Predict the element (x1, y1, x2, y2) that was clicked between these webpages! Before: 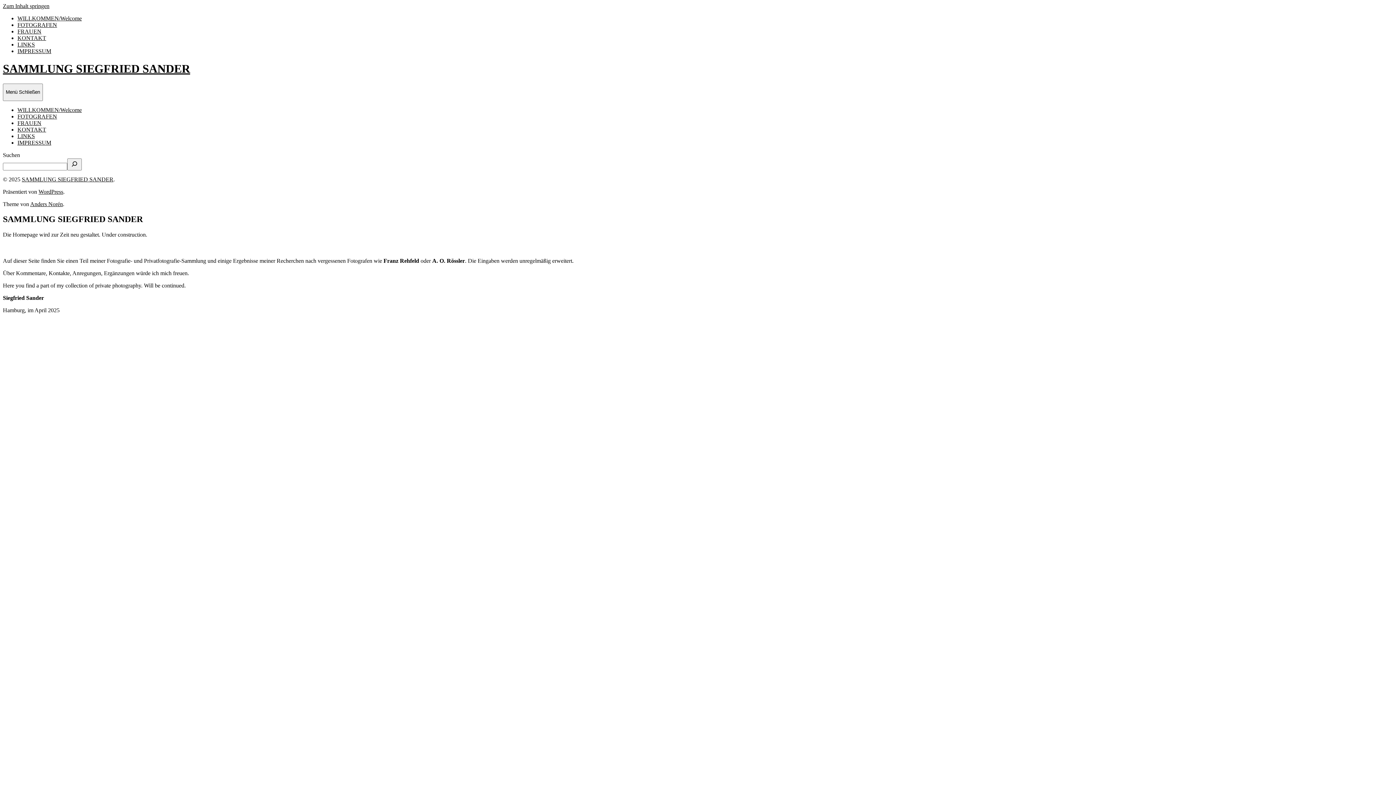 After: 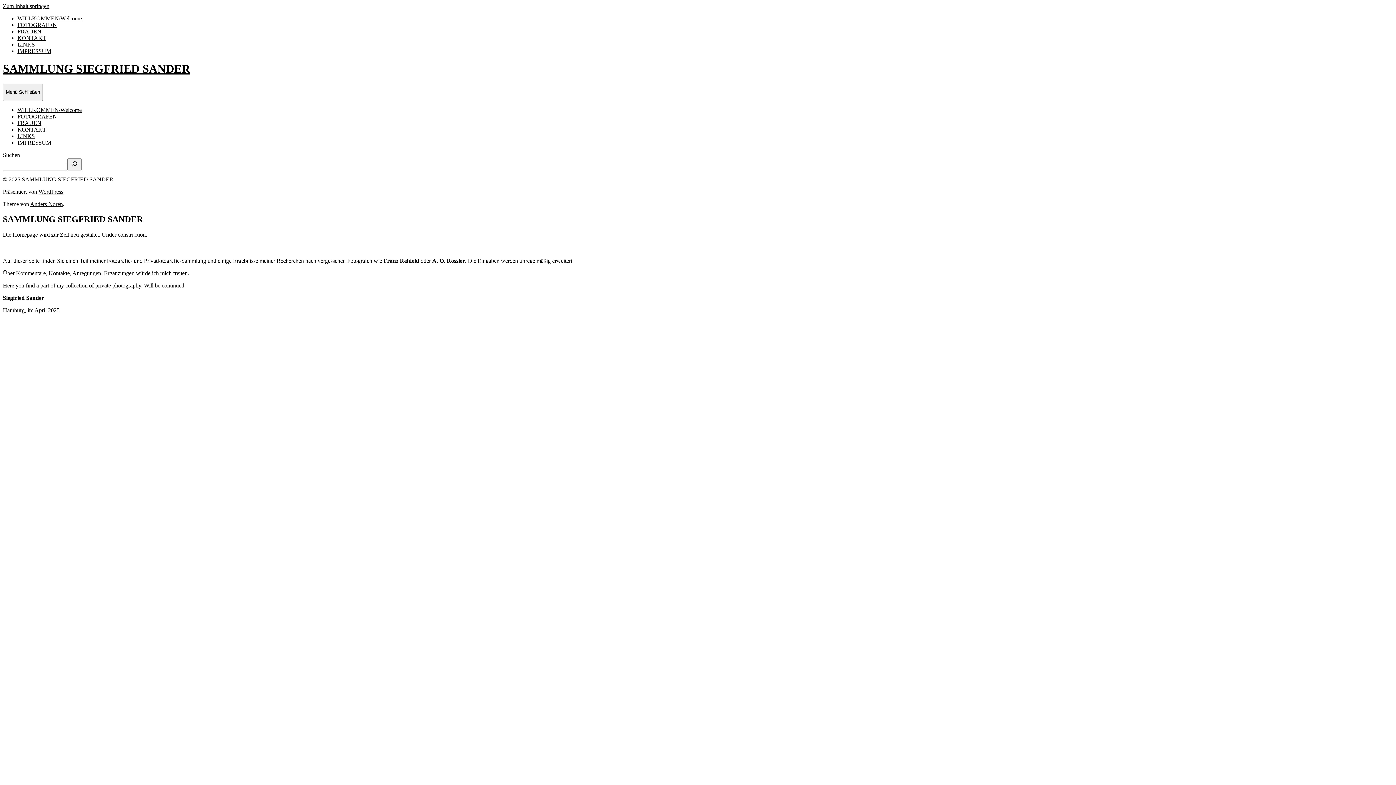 Action: bbox: (17, 106, 81, 112) label: WILLKOMMEN/Welcome